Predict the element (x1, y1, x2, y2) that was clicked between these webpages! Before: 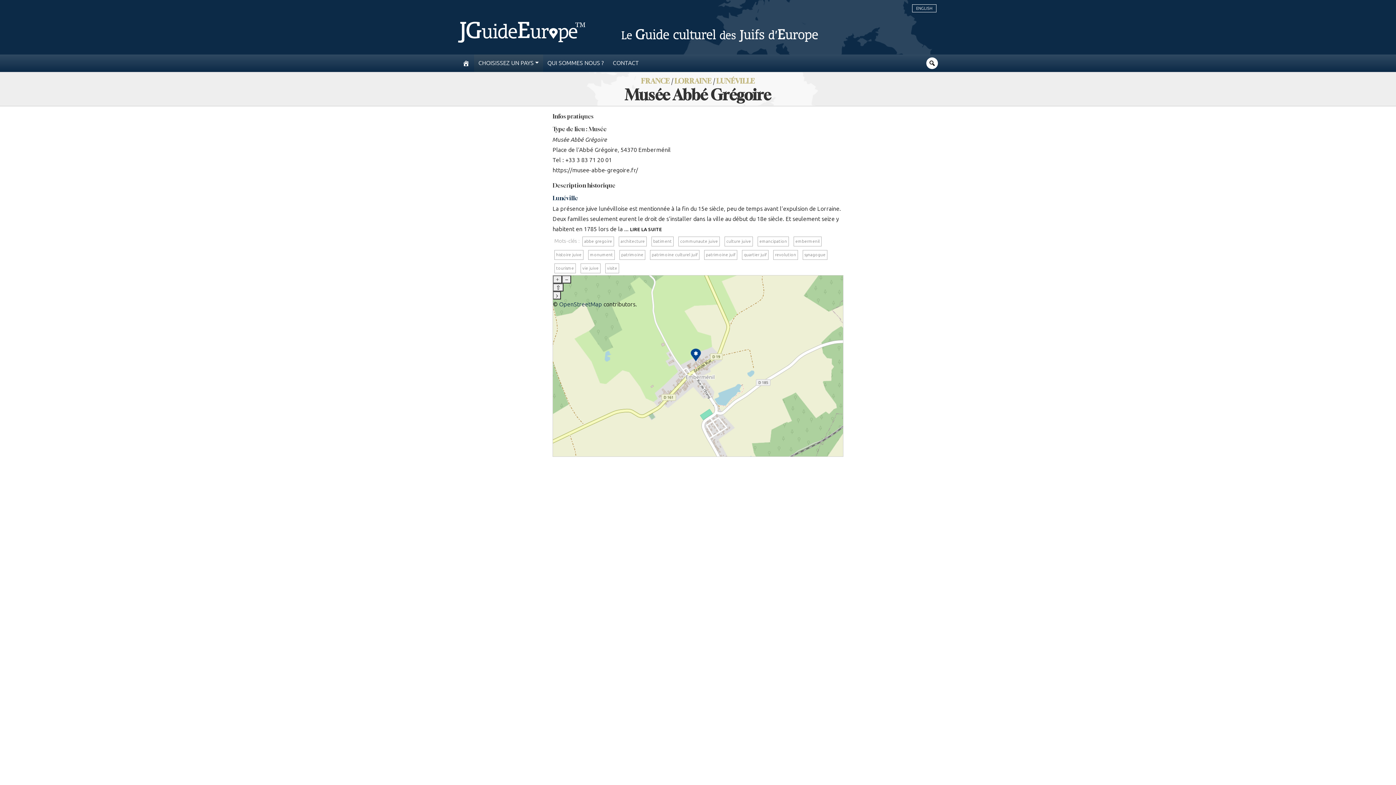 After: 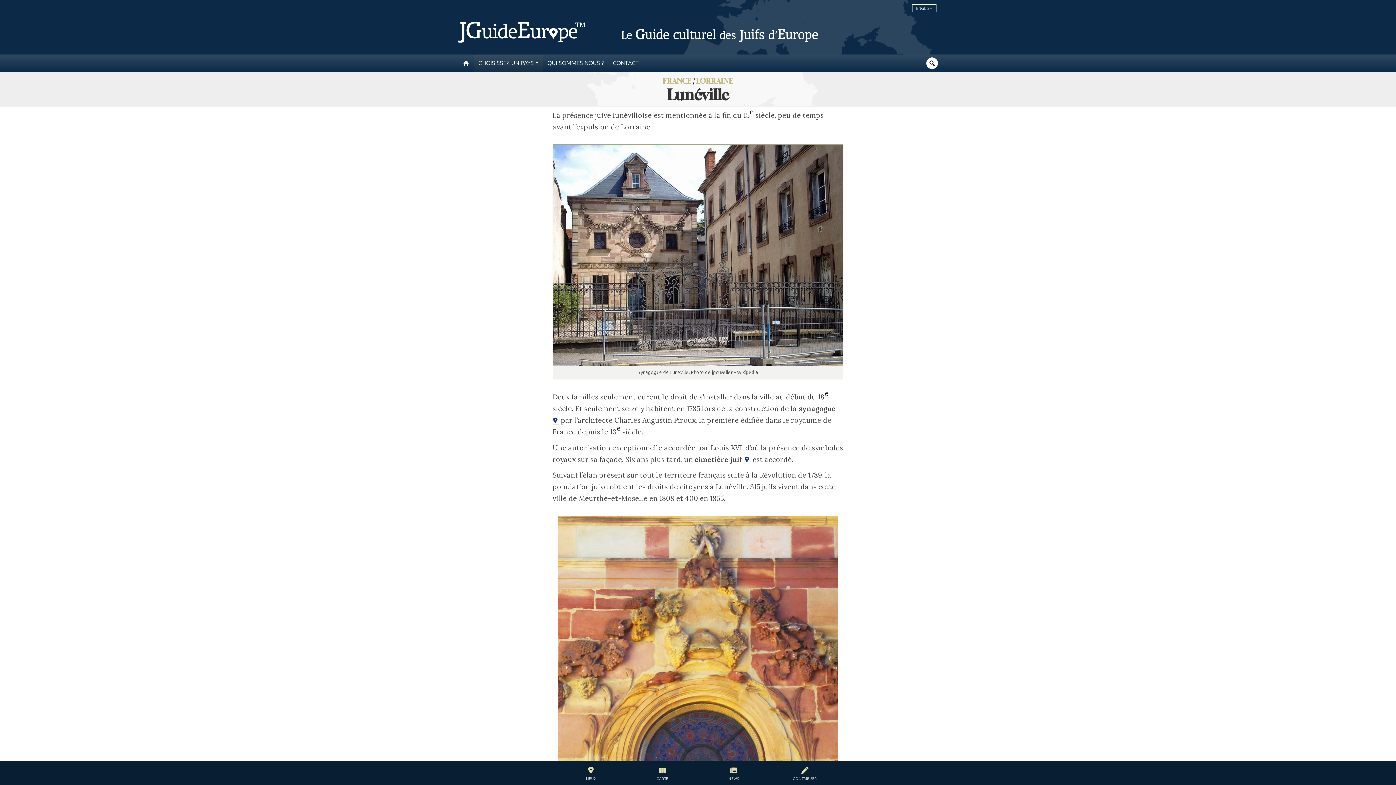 Action: bbox: (716, 76, 755, 85) label: LUNÉVILLE